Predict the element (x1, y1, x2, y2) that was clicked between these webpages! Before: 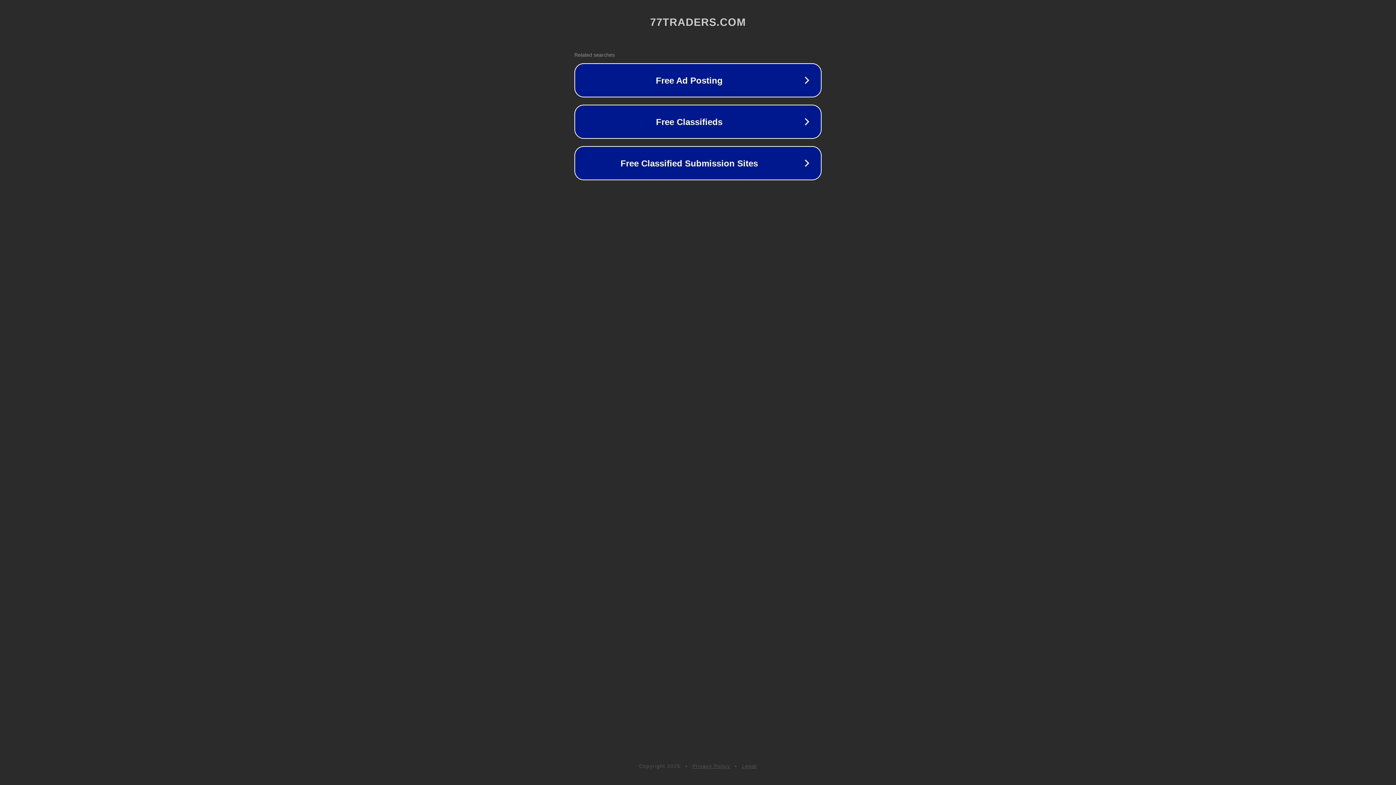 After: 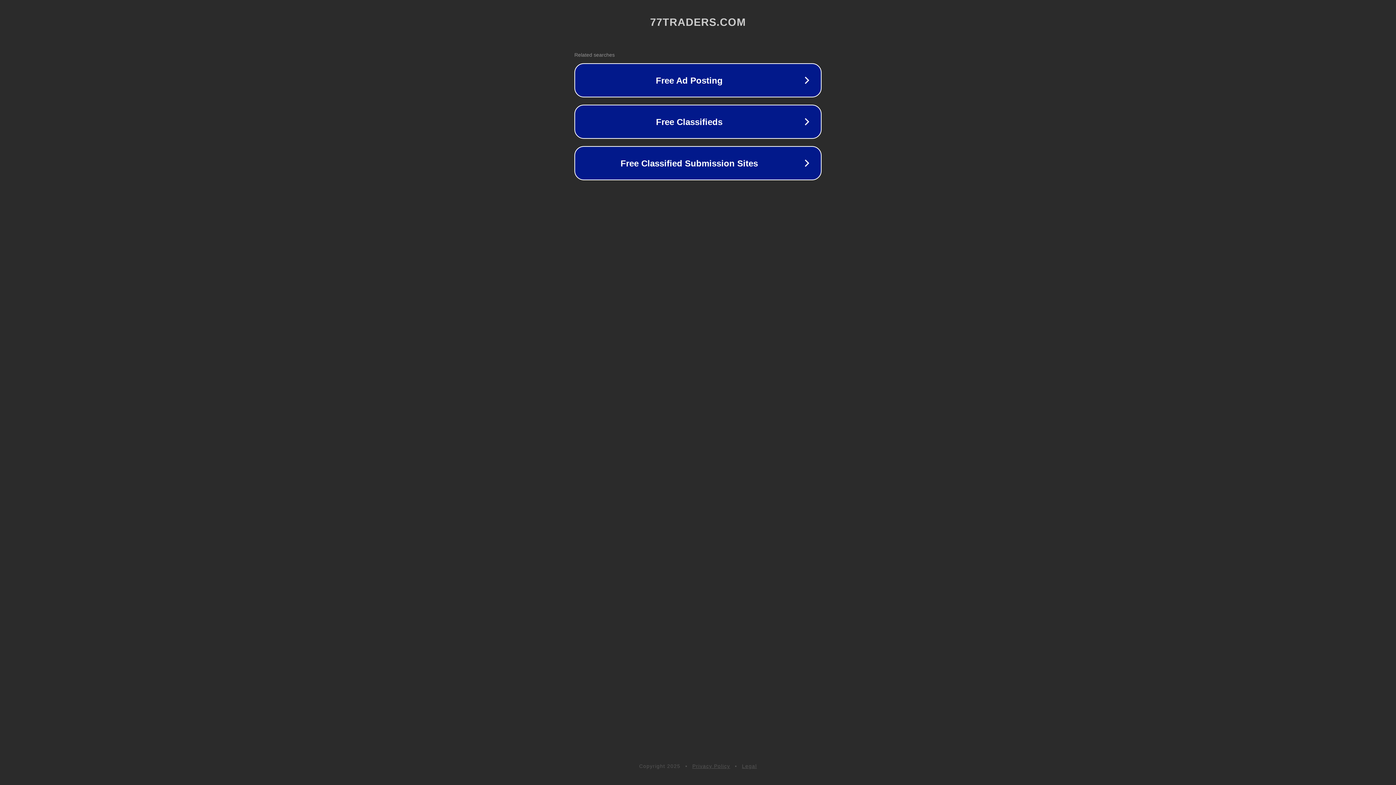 Action: bbox: (742, 763, 757, 769) label: Legal